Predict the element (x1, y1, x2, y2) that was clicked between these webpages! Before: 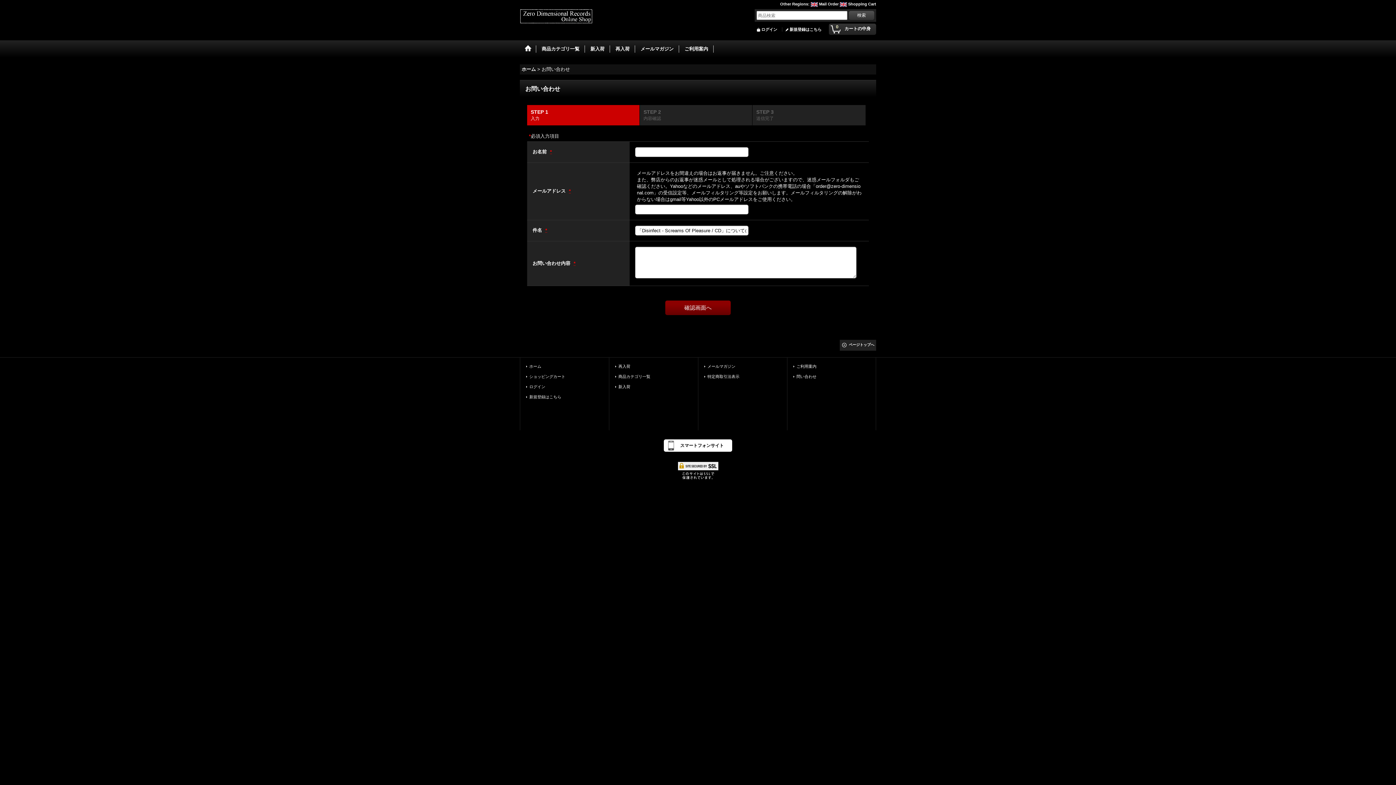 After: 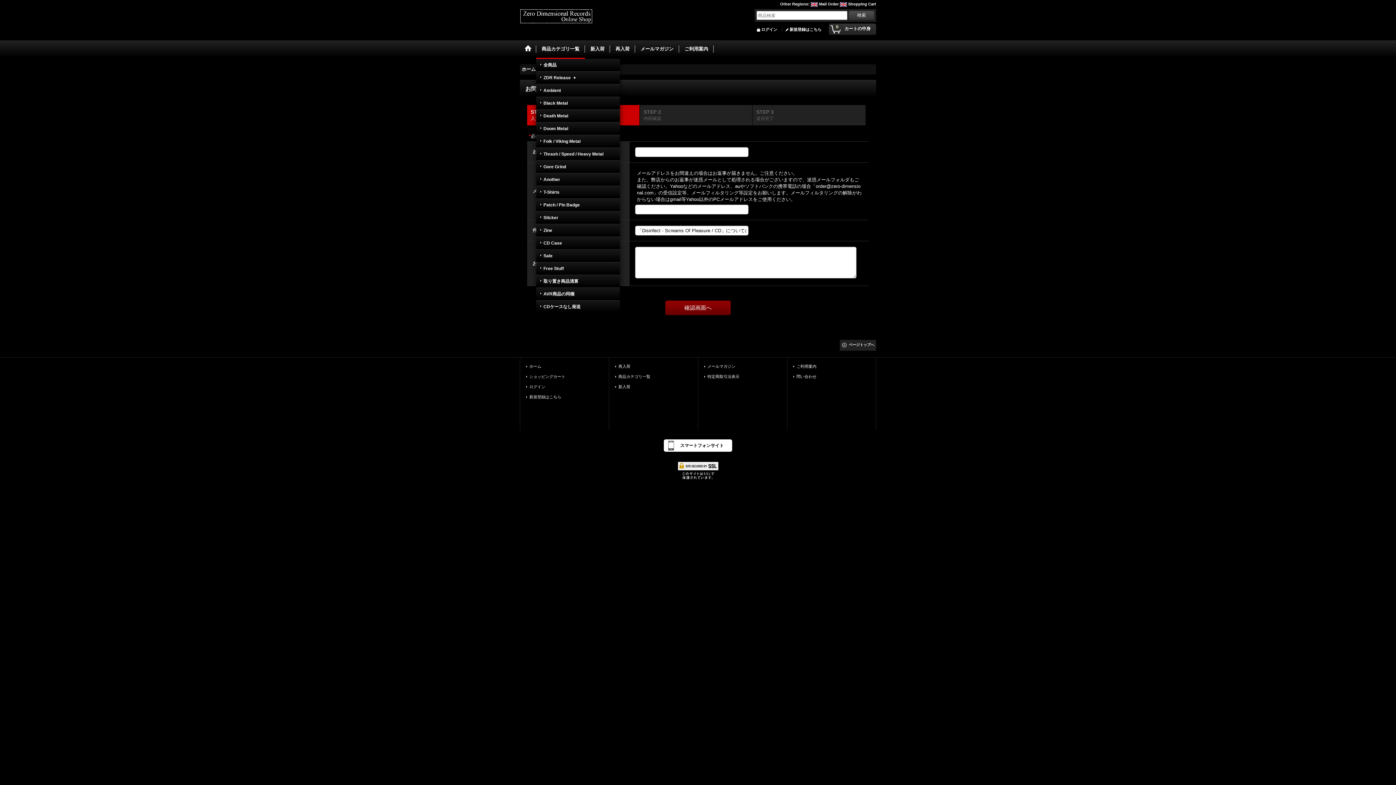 Action: bbox: (536, 40, 585, 58) label: 商品カテゴリ一覧